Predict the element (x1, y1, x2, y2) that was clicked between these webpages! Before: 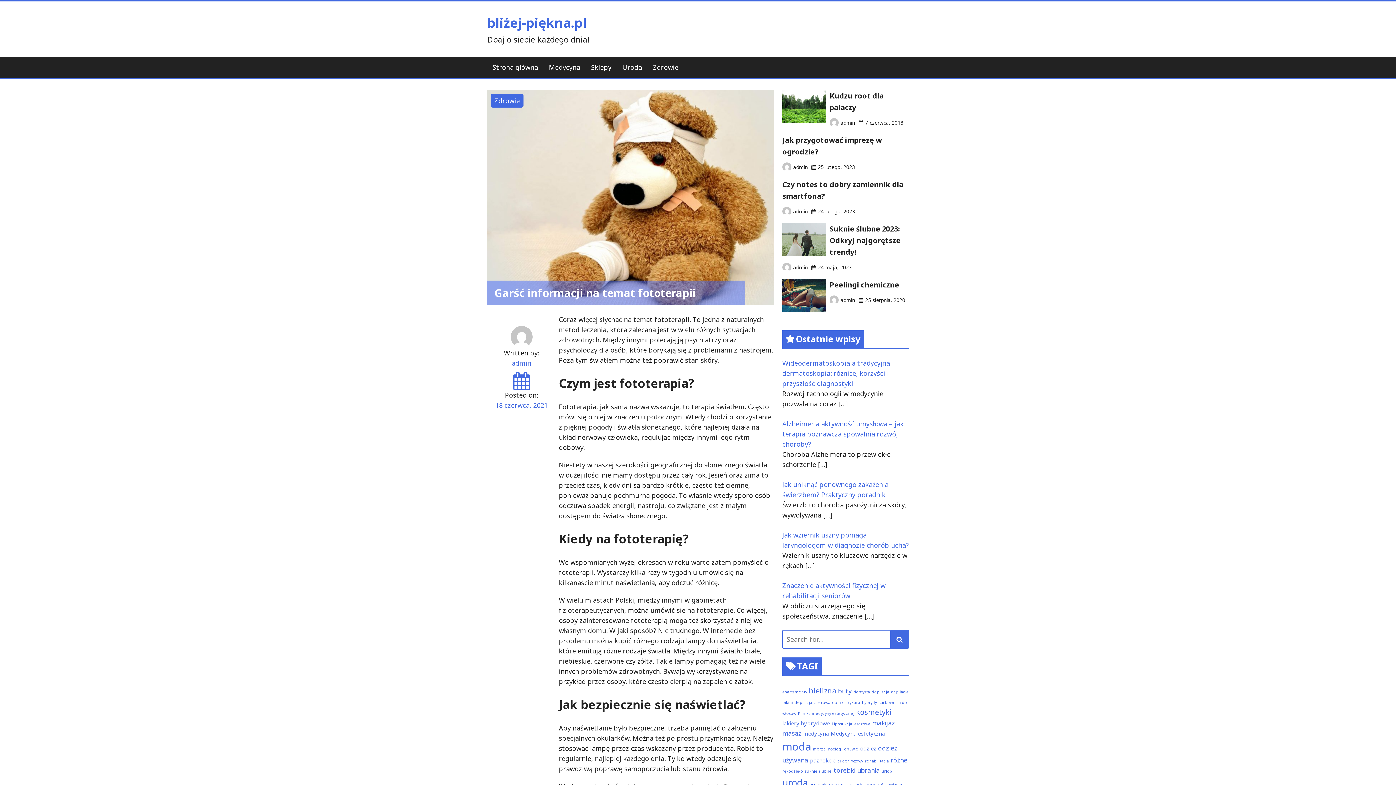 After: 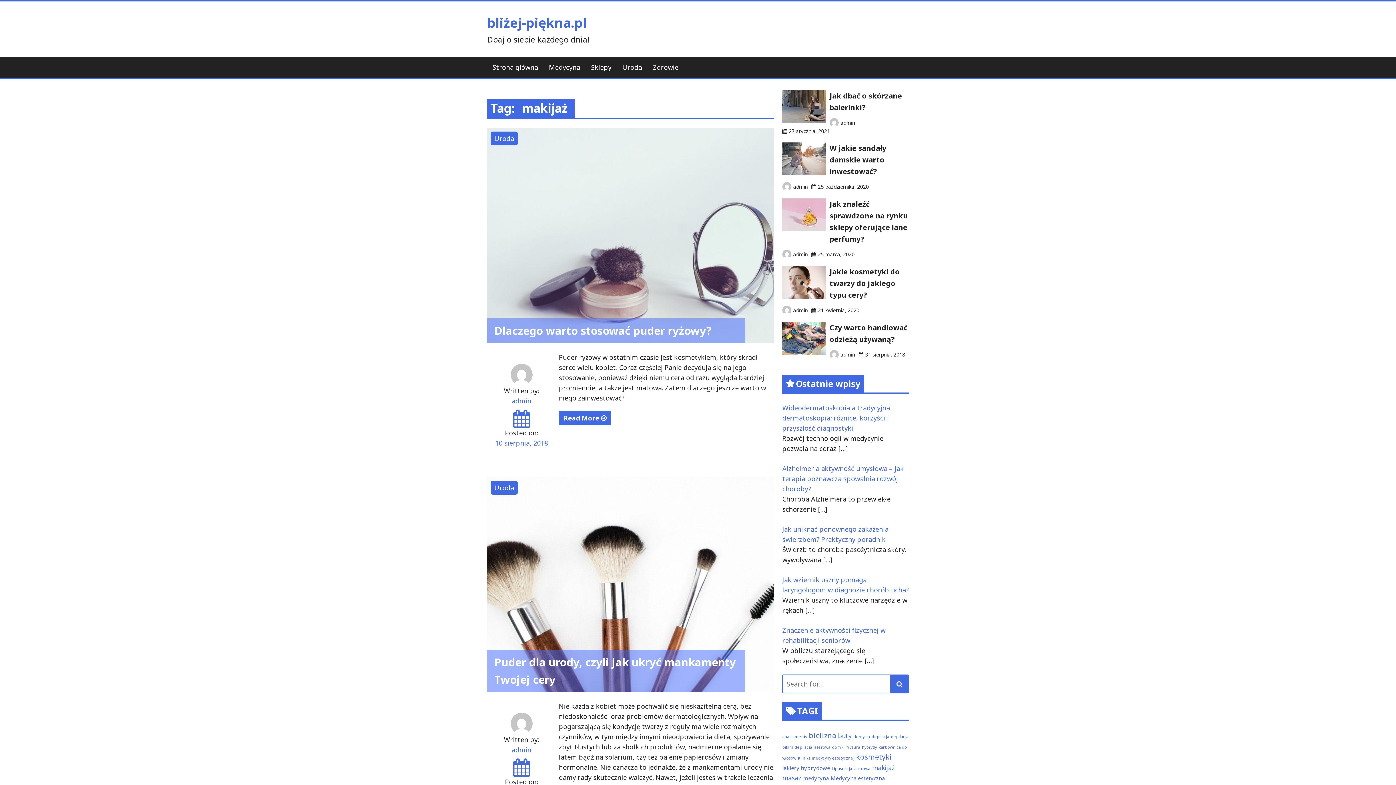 Action: label: makijaż (3 elementy) bbox: (872, 718, 894, 727)